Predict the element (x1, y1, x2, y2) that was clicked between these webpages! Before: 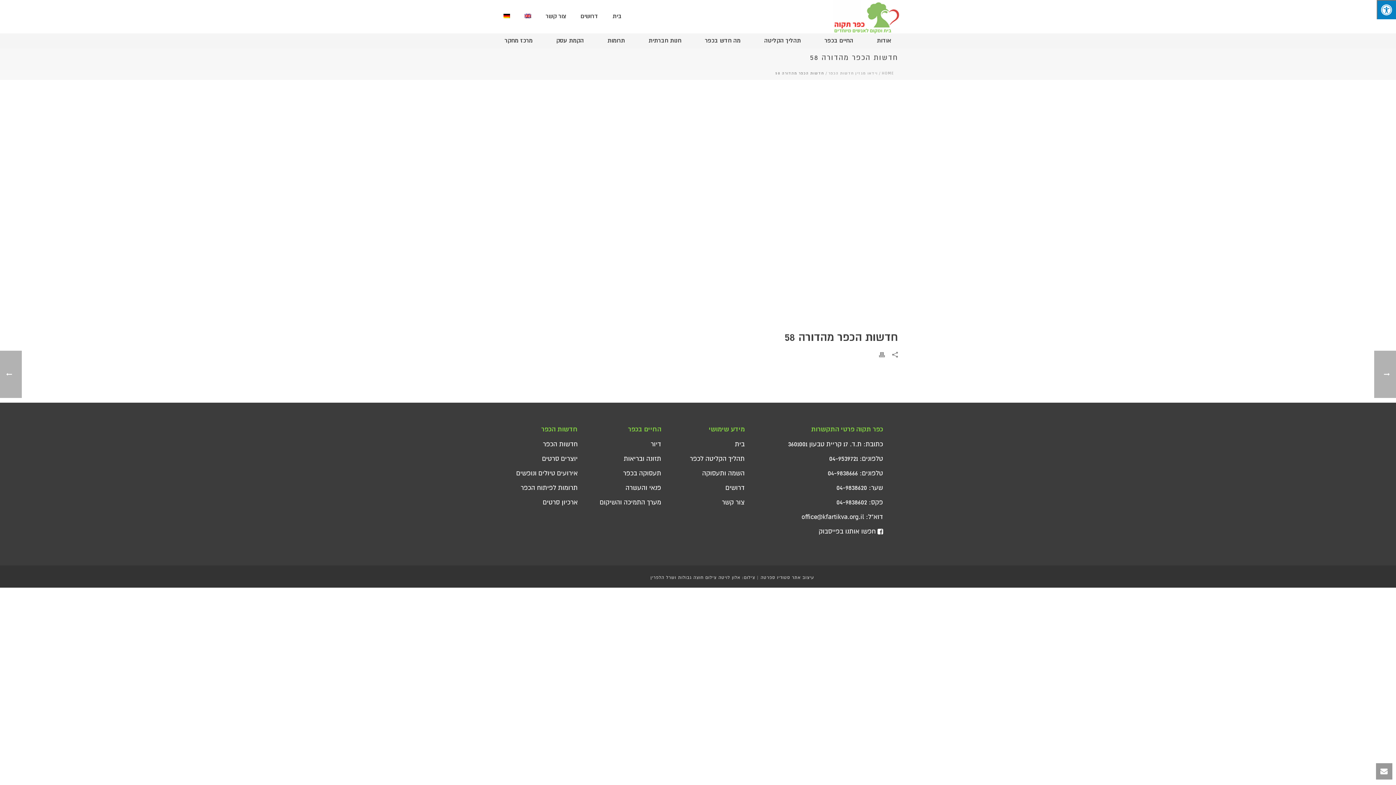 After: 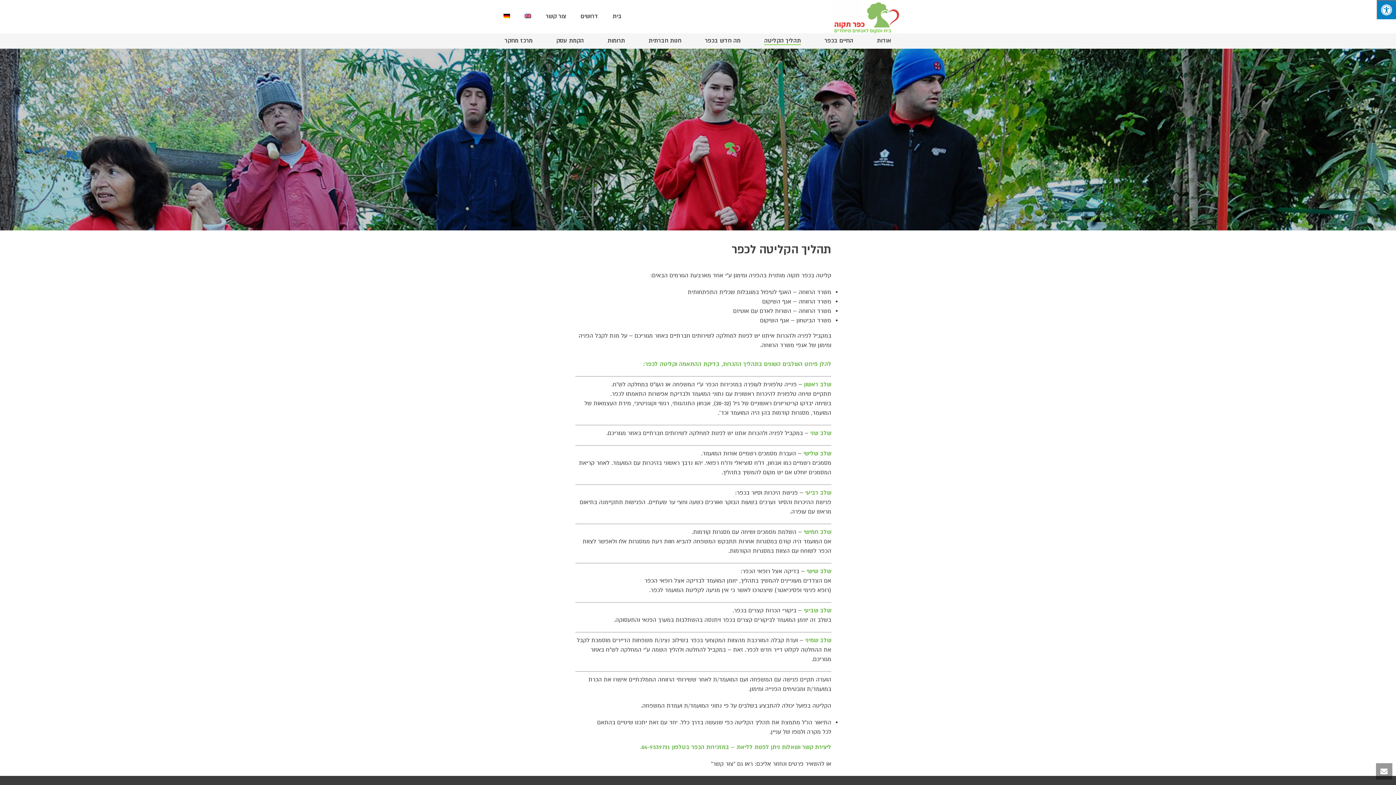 Action: bbox: (688, 451, 750, 466) label: תהליך הקליטה לכפר